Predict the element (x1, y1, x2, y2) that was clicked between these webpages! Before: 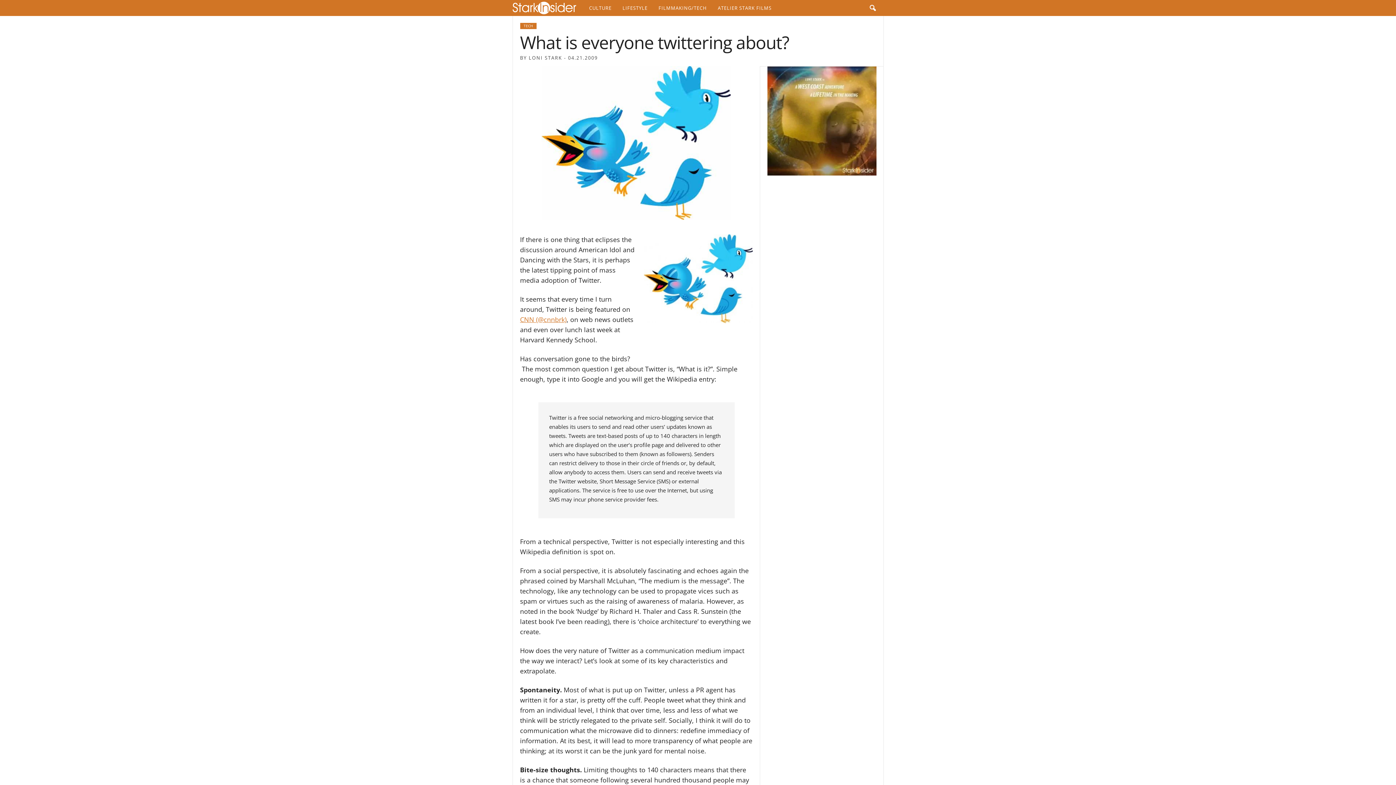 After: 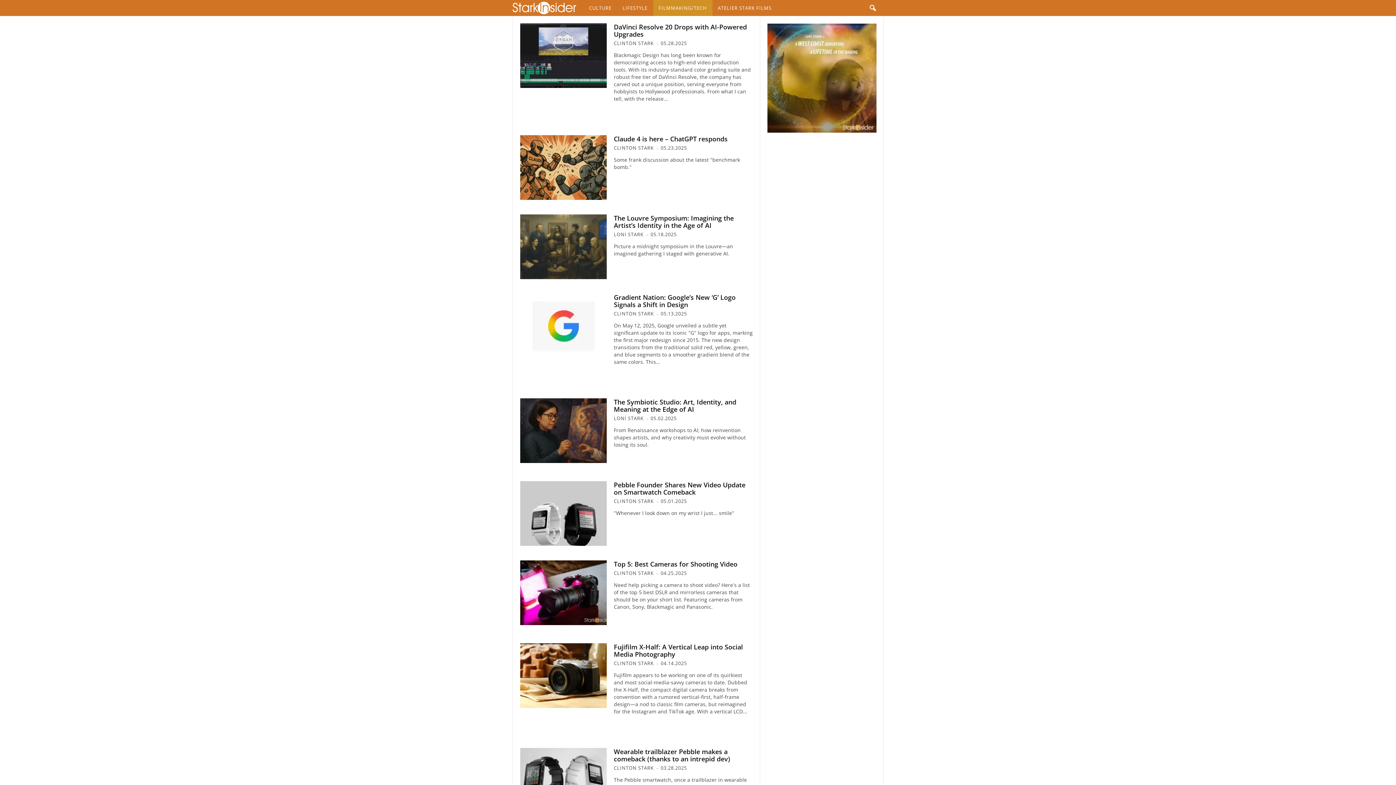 Action: label: FILMMAKING/TECH bbox: (653, 0, 712, 16)